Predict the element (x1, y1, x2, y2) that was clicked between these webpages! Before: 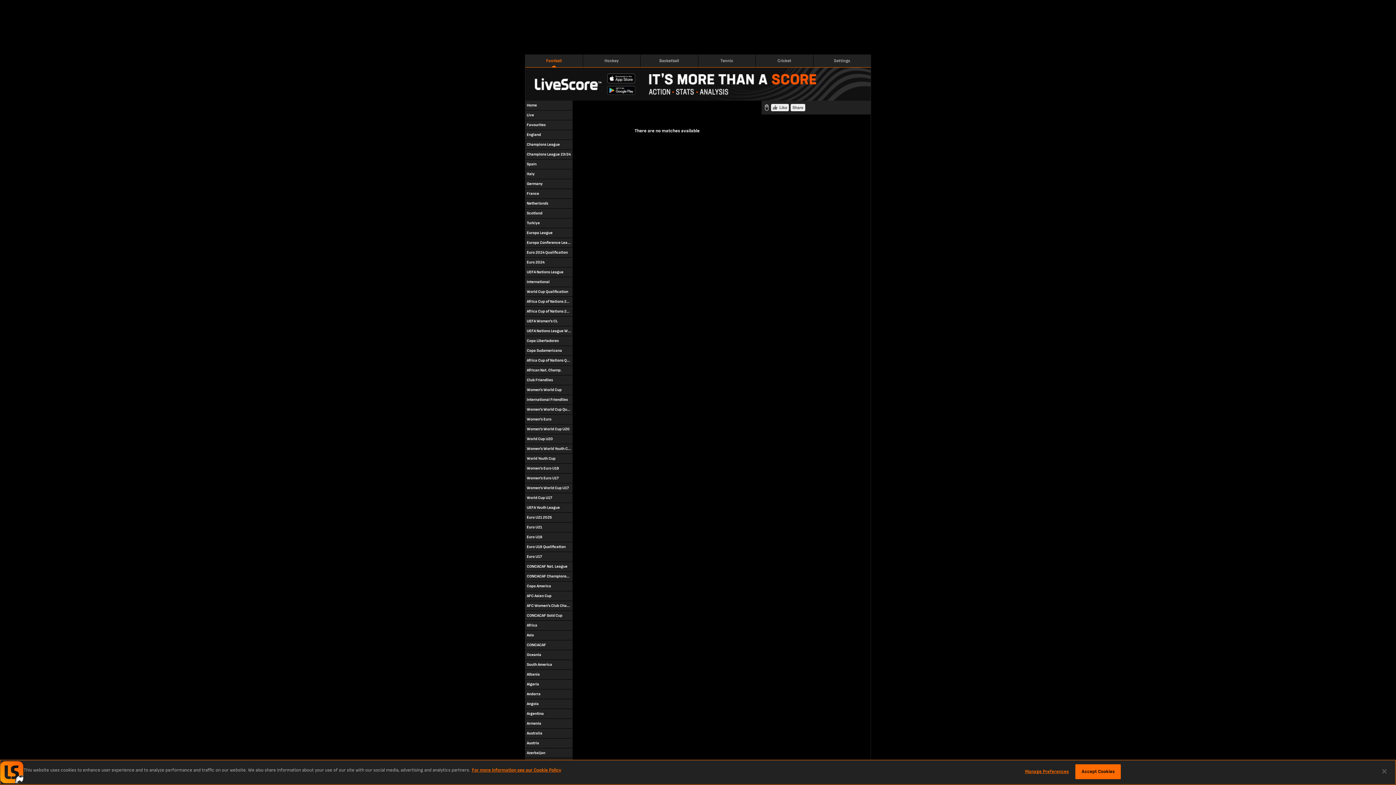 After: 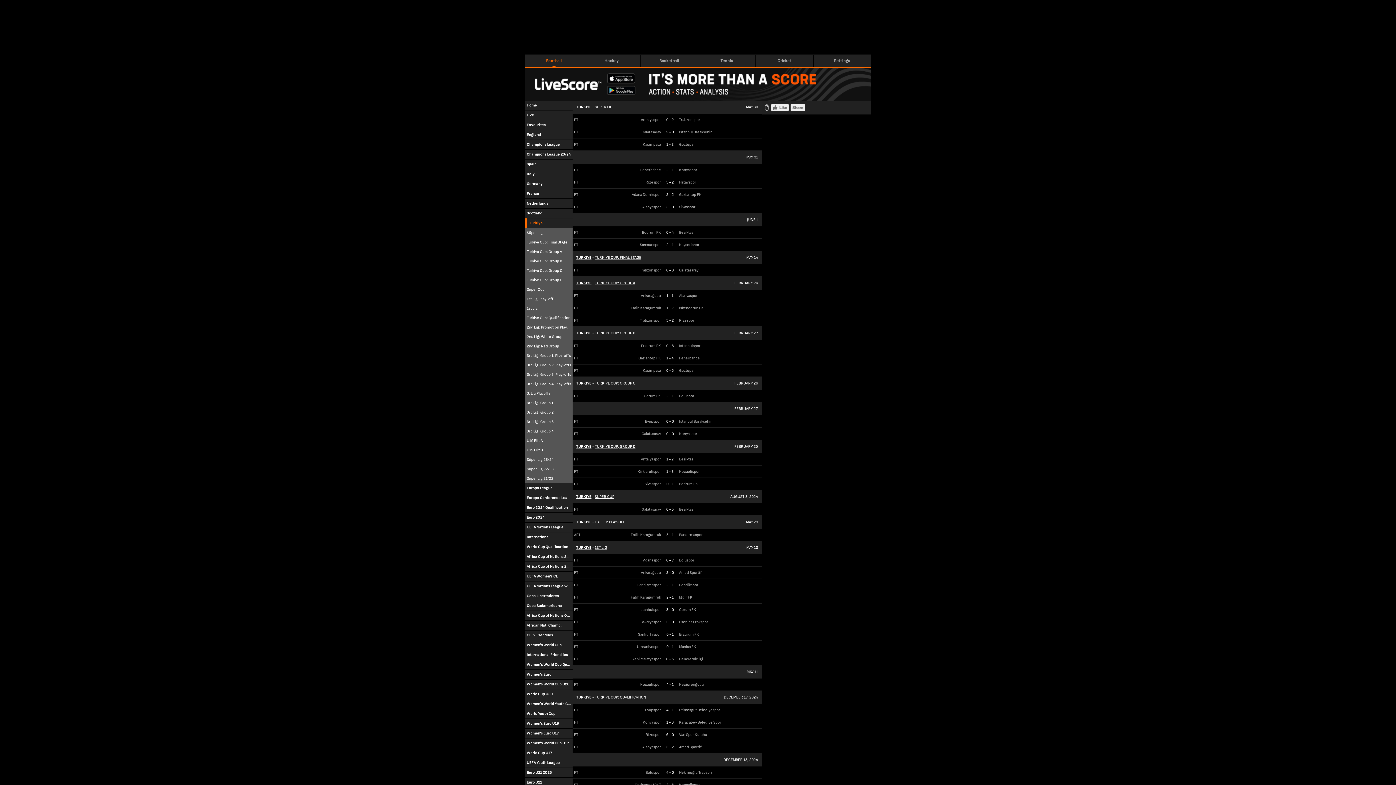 Action: bbox: (525, 218, 572, 228) label: Turkiye